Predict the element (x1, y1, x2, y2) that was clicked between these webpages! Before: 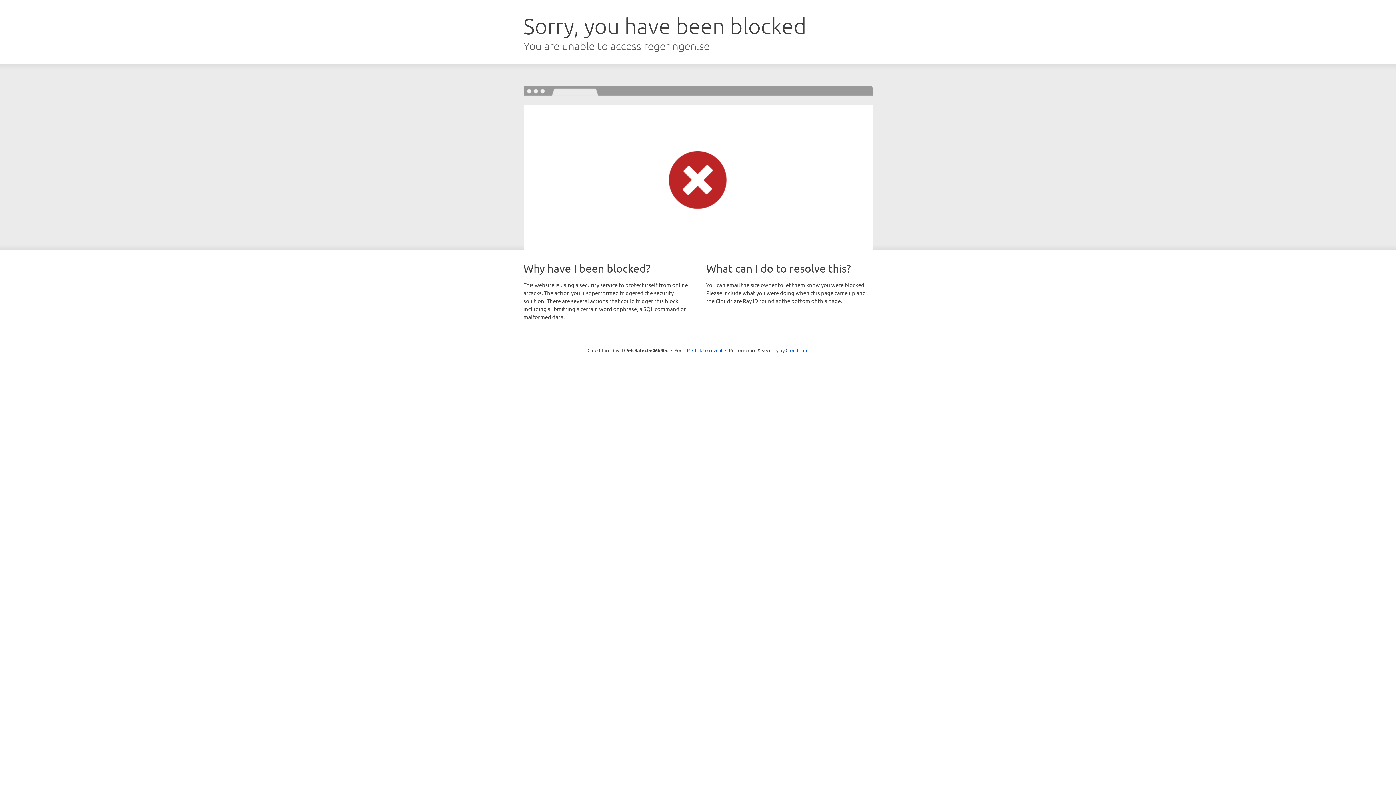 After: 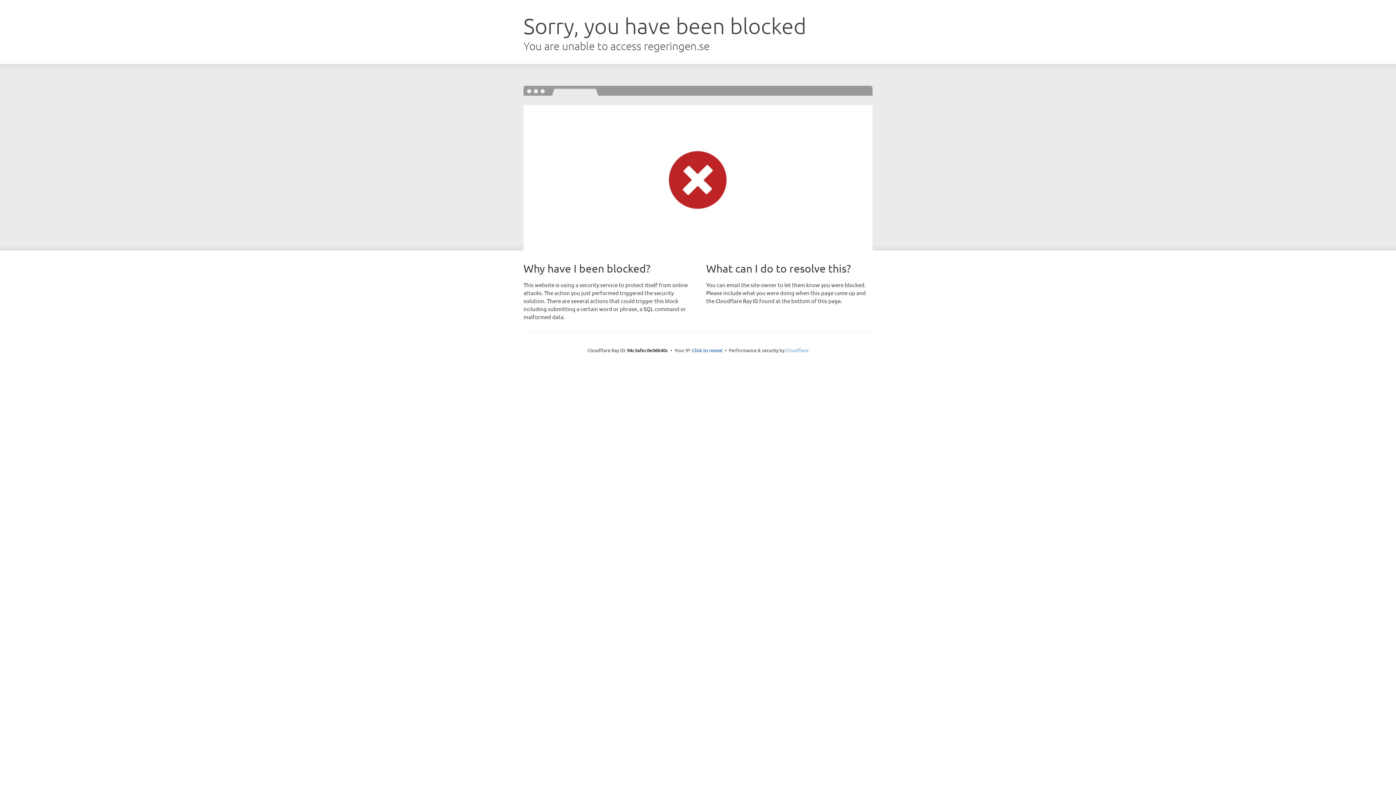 Action: label: Cloudflare bbox: (785, 347, 808, 353)